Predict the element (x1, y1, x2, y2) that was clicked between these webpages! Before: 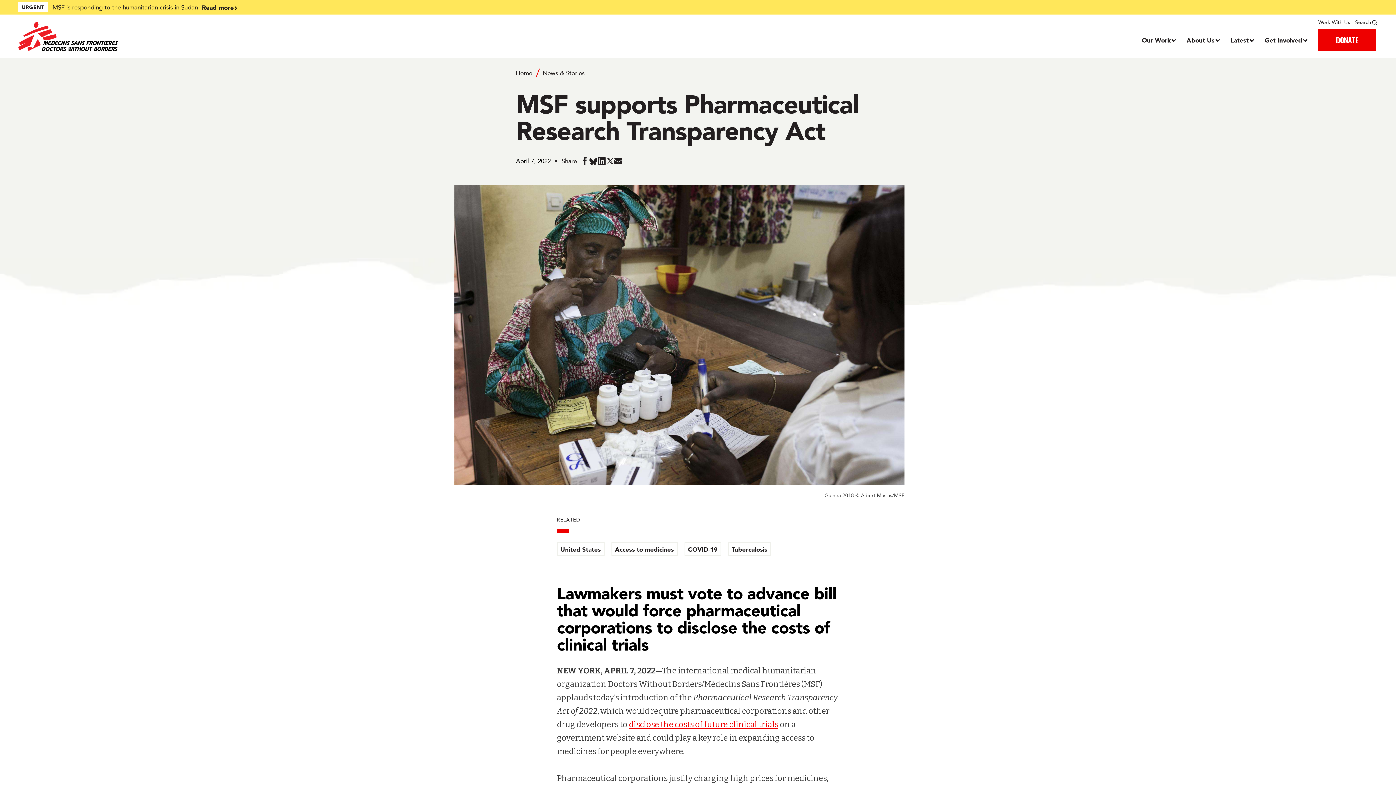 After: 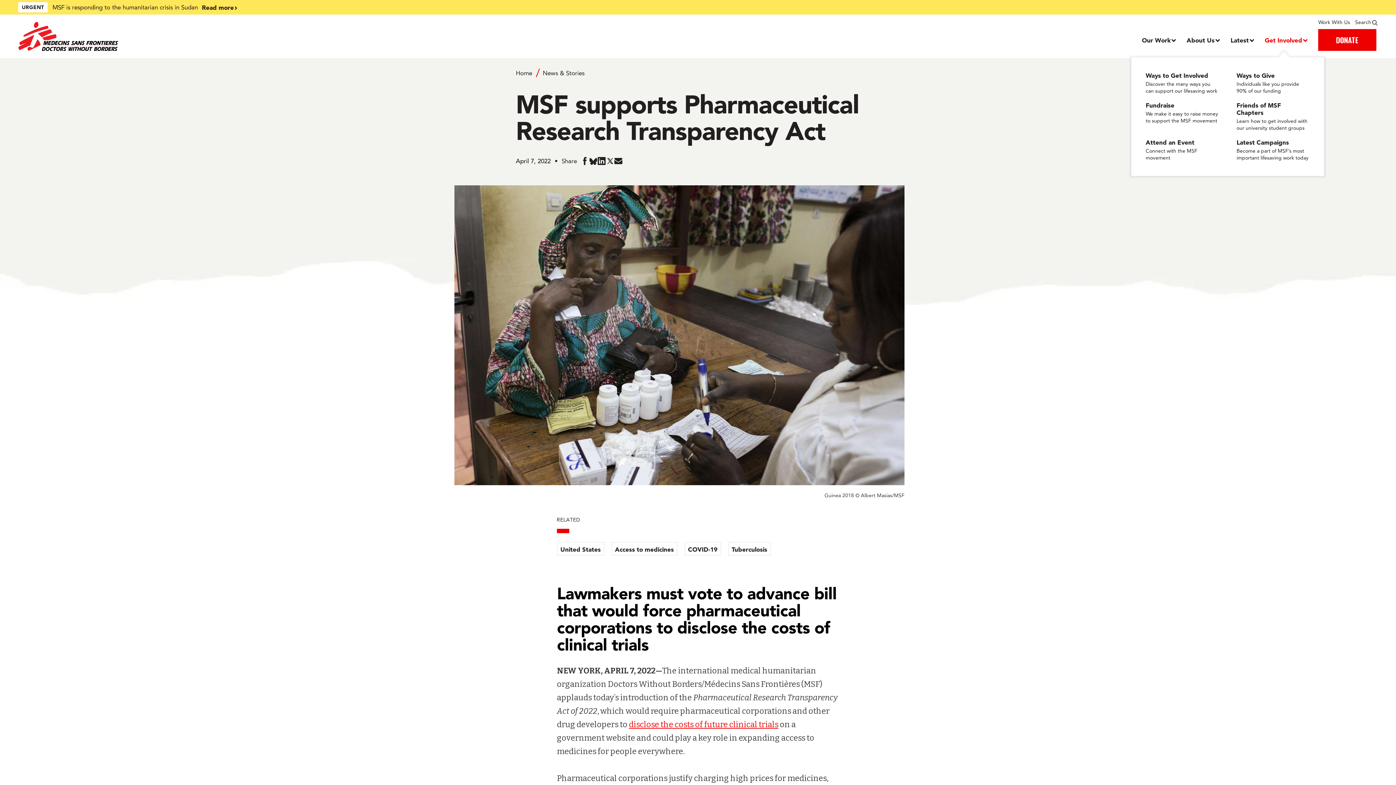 Action: bbox: (1265, 35, 1307, 44) label: Dropdown, Get Involved